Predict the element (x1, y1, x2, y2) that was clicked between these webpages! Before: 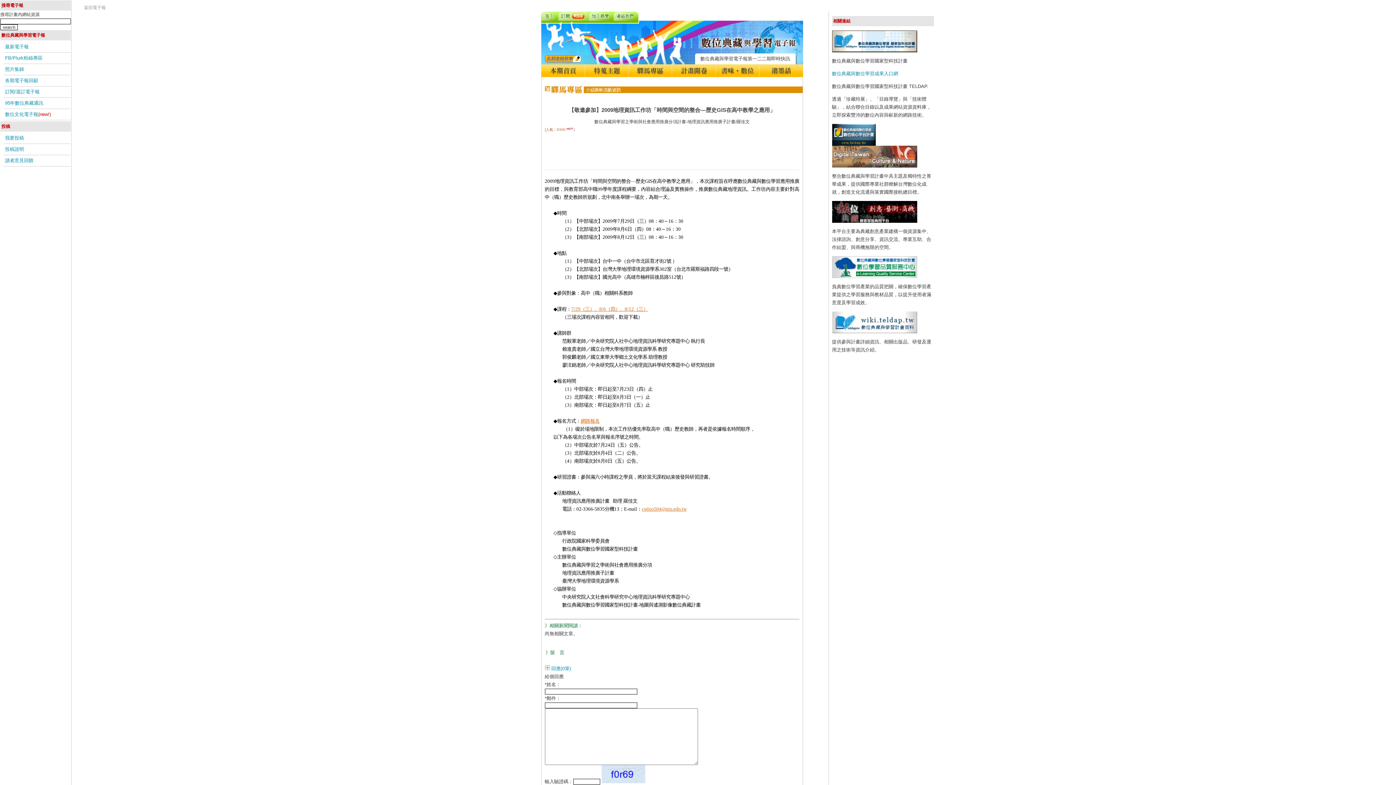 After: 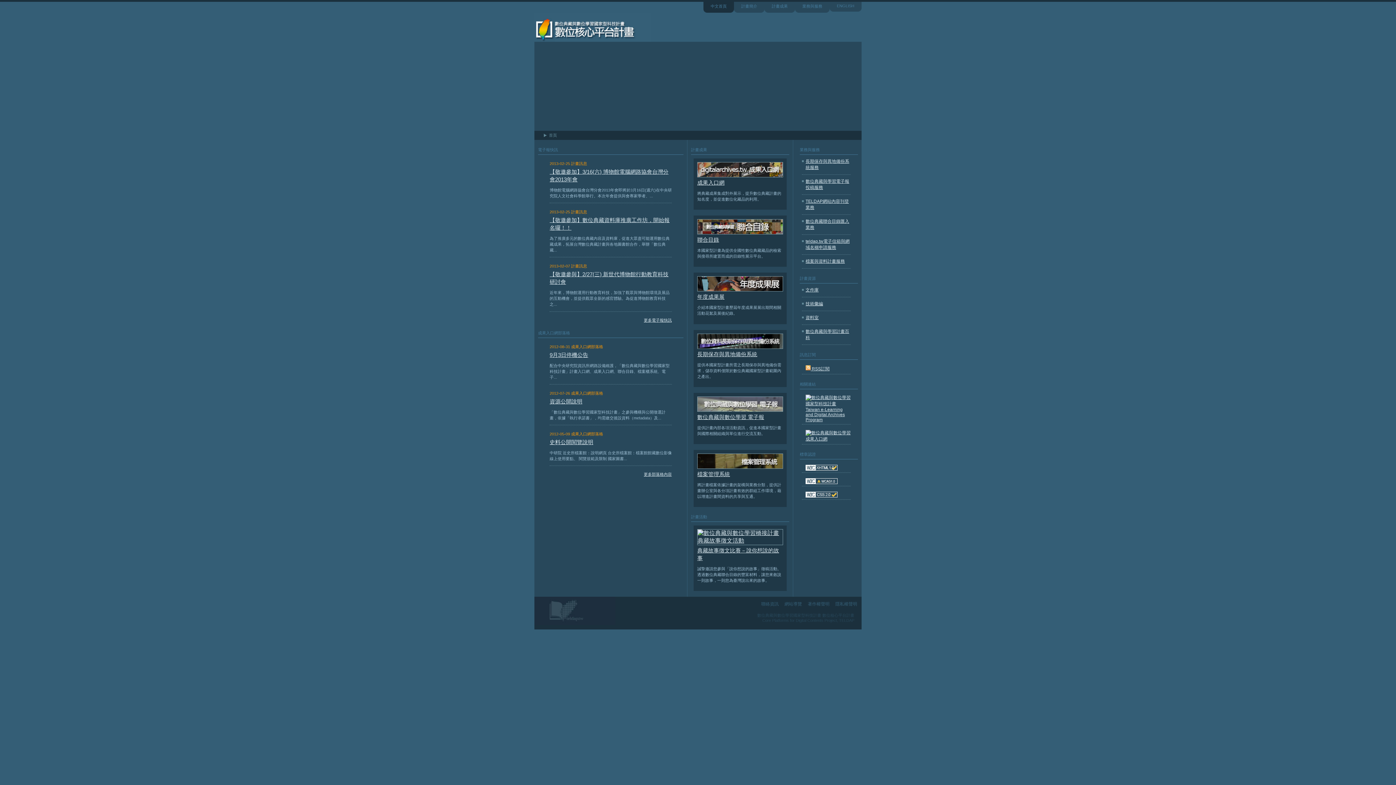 Action: bbox: (832, 141, 875, 146)